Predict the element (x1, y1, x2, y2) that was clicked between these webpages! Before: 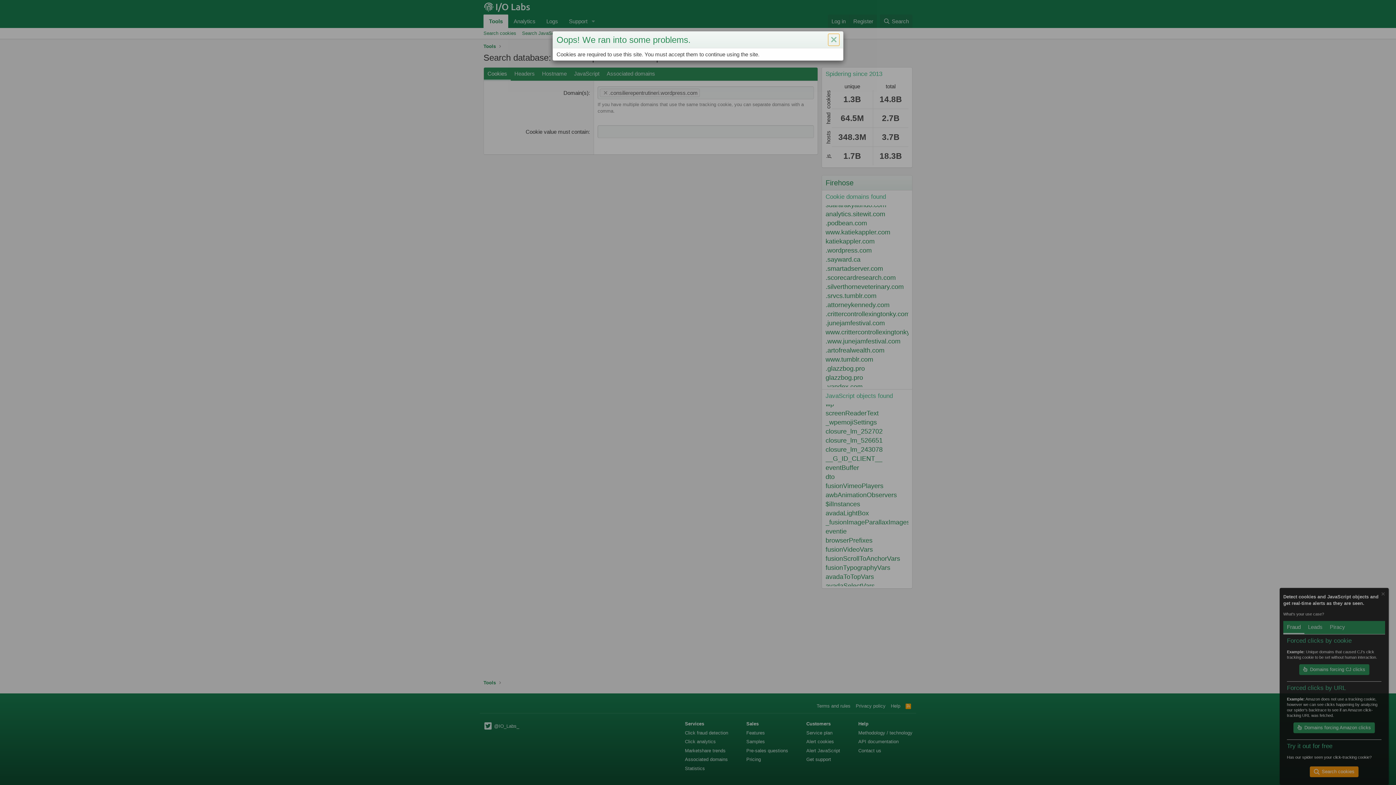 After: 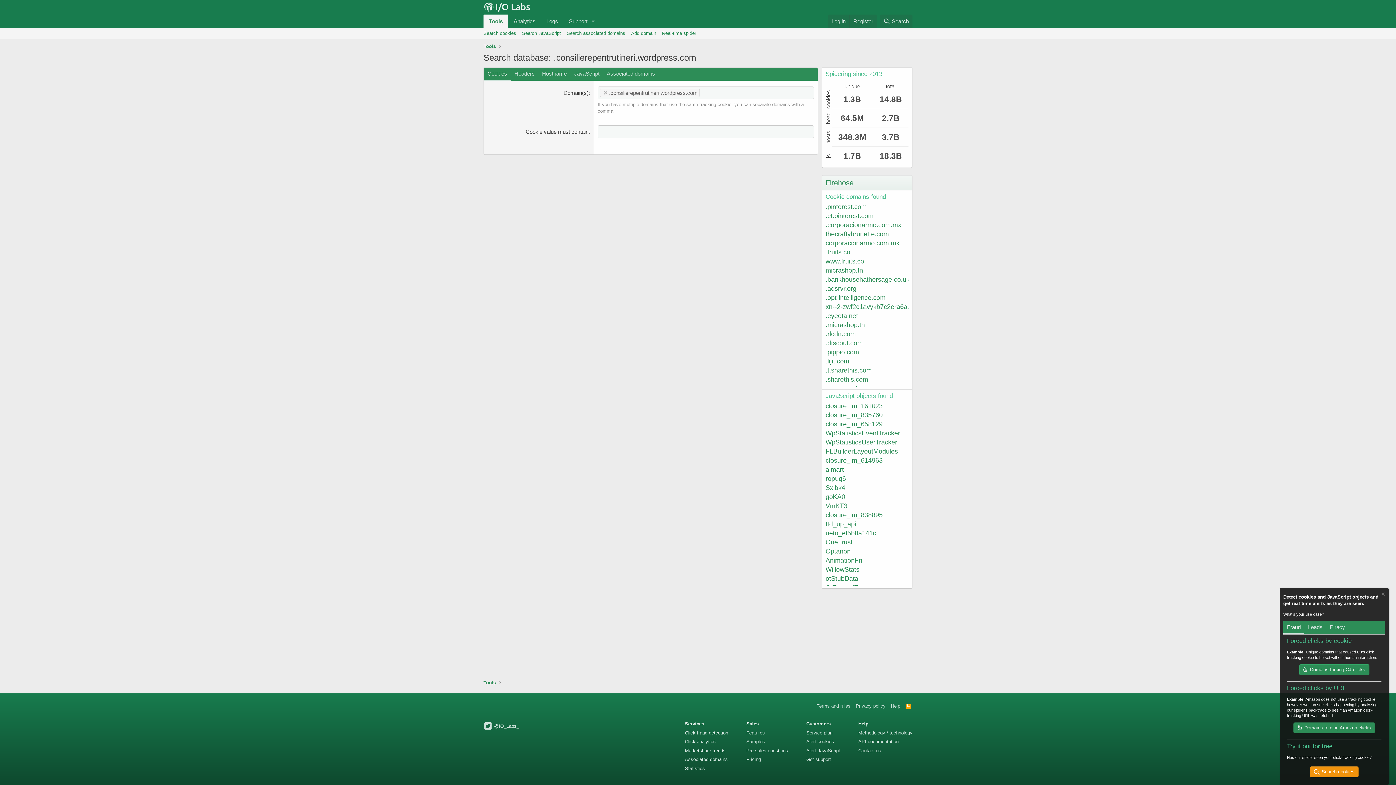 Action: bbox: (828, 33, 839, 45) label: Close